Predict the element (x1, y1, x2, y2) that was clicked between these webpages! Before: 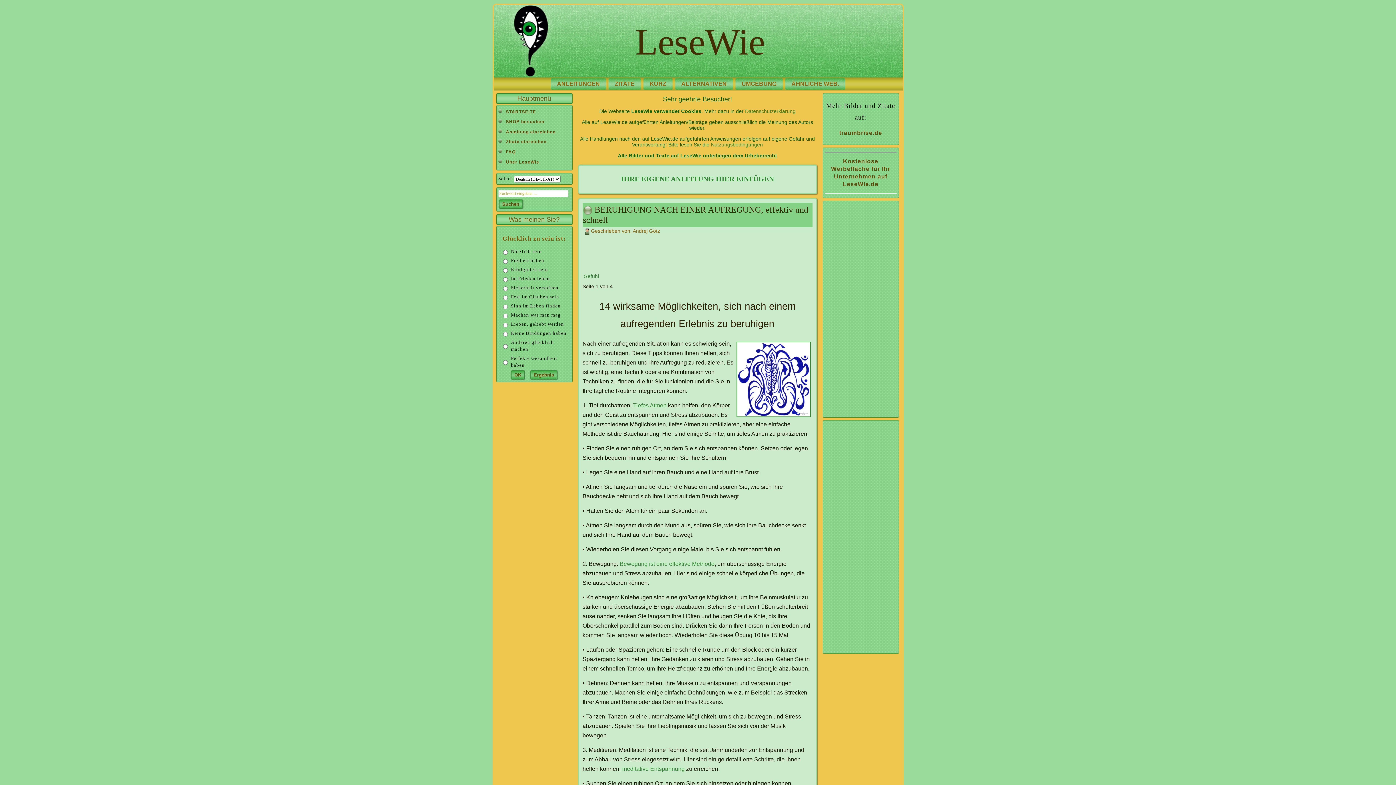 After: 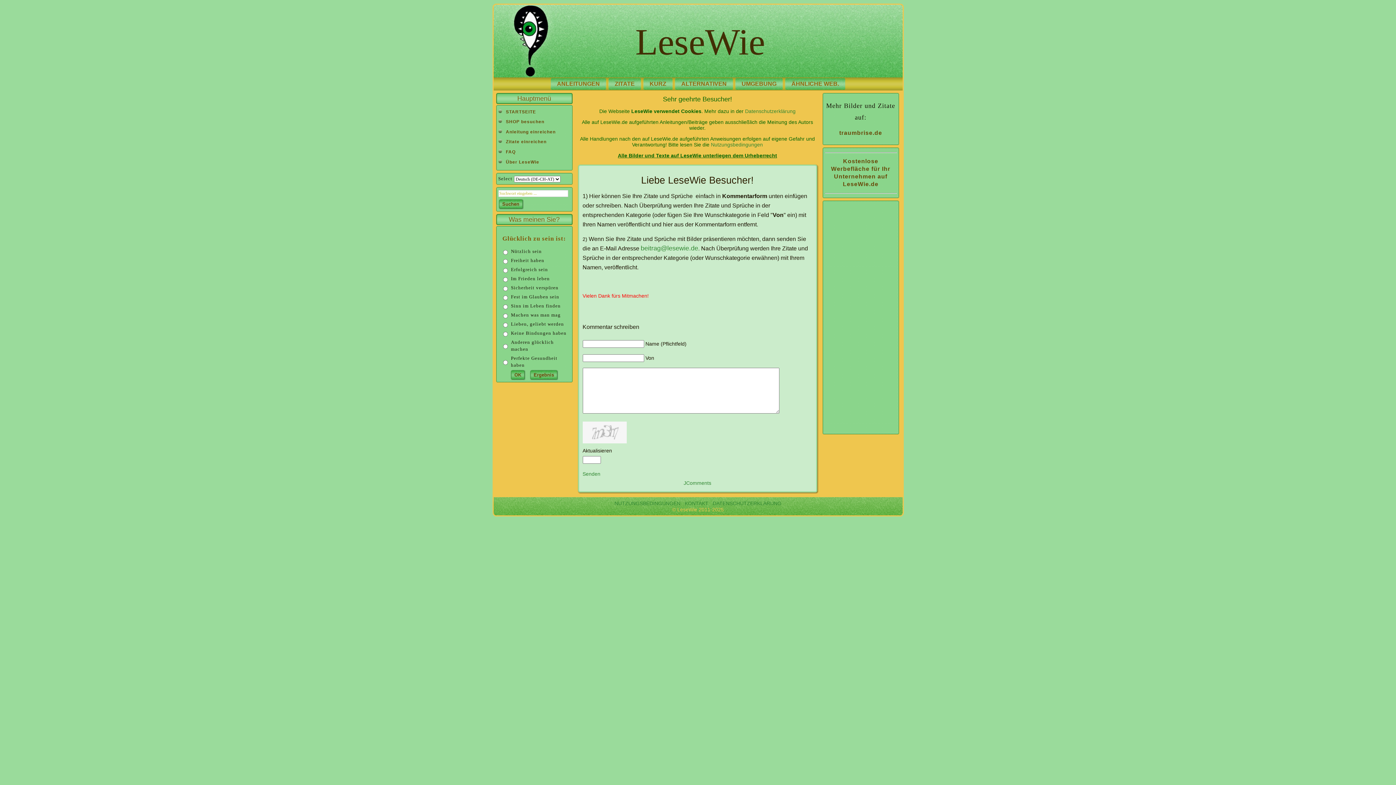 Action: bbox: (506, 139, 546, 144) label: Zitate einreichen